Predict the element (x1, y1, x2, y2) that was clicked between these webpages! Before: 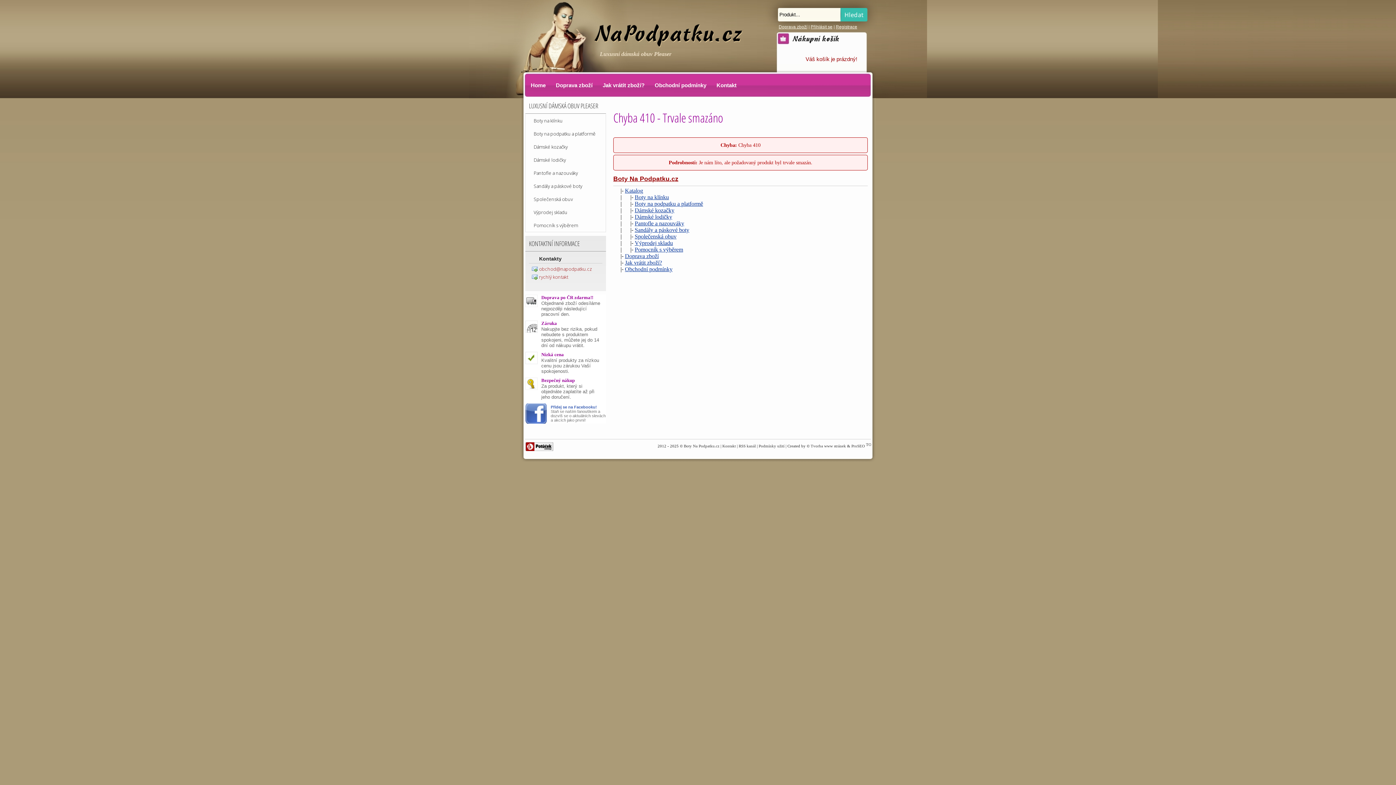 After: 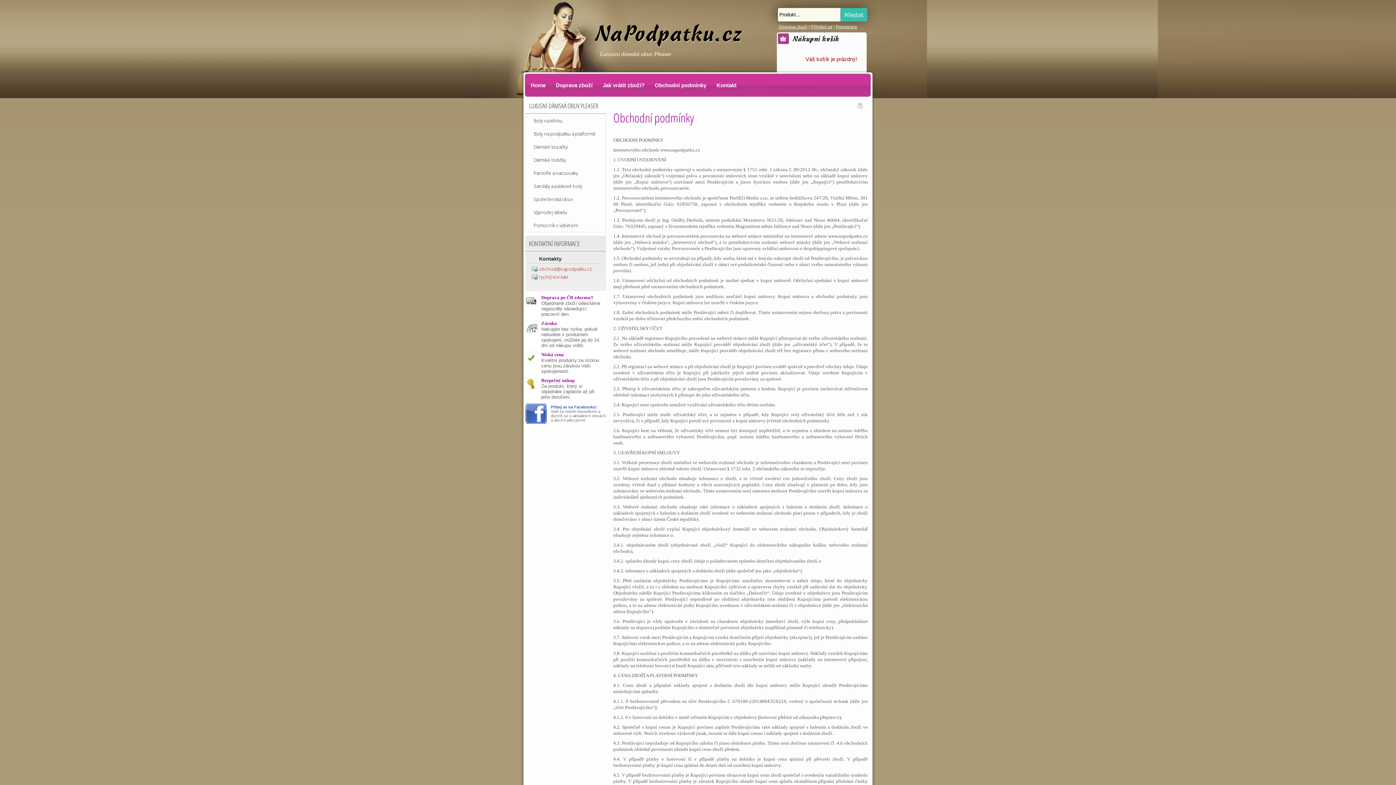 Action: label: Obchodní podmínky bbox: (654, 82, 706, 88)